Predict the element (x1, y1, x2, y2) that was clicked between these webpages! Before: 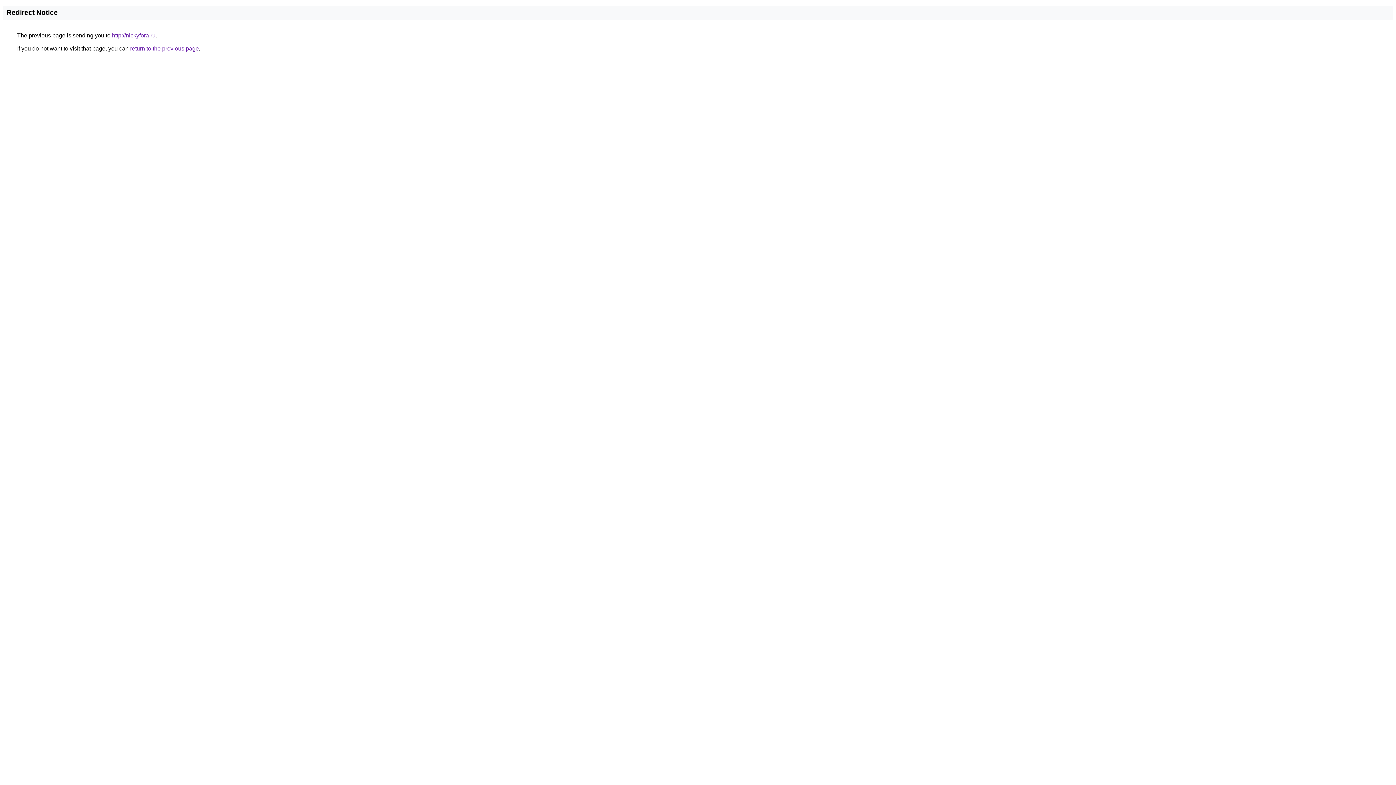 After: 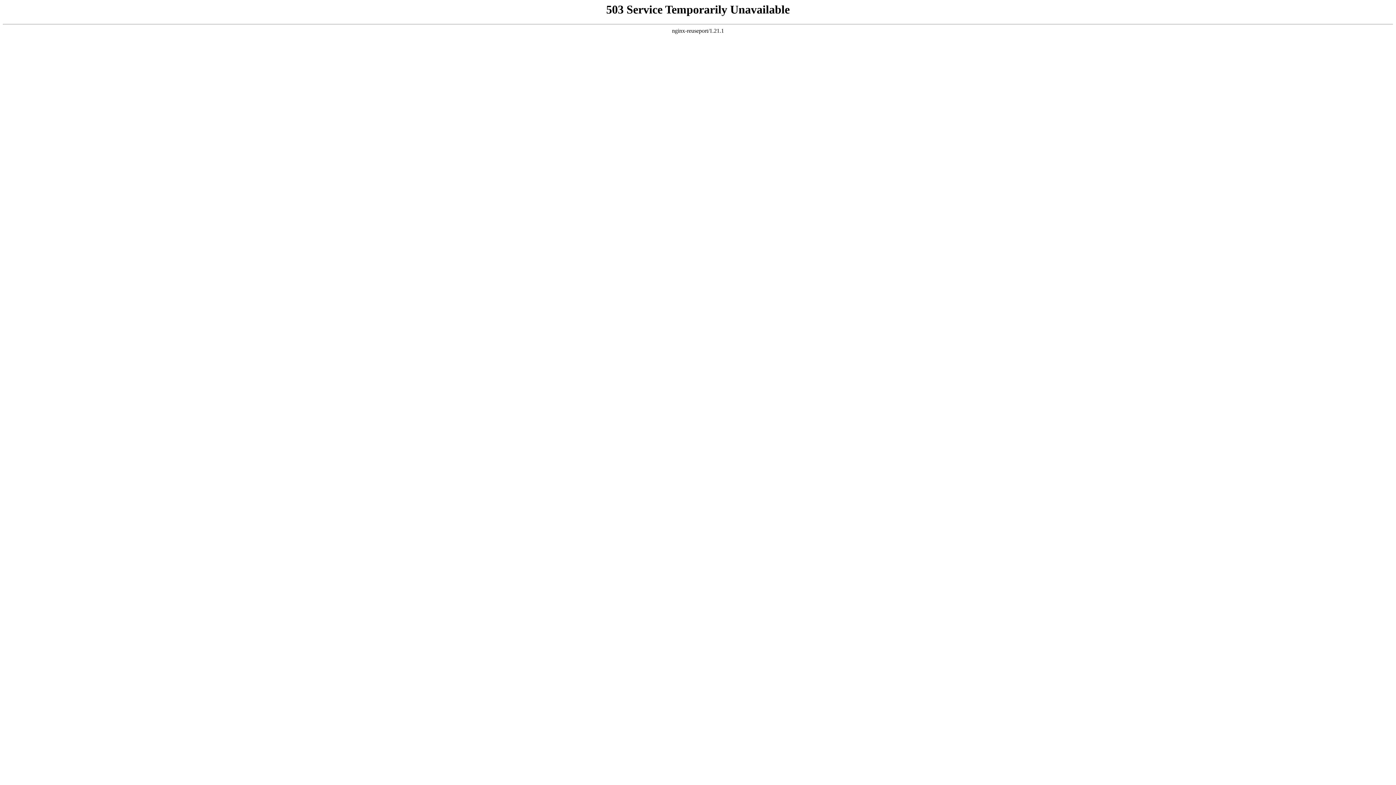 Action: bbox: (112, 32, 155, 38) label: http://nickyfora.ru